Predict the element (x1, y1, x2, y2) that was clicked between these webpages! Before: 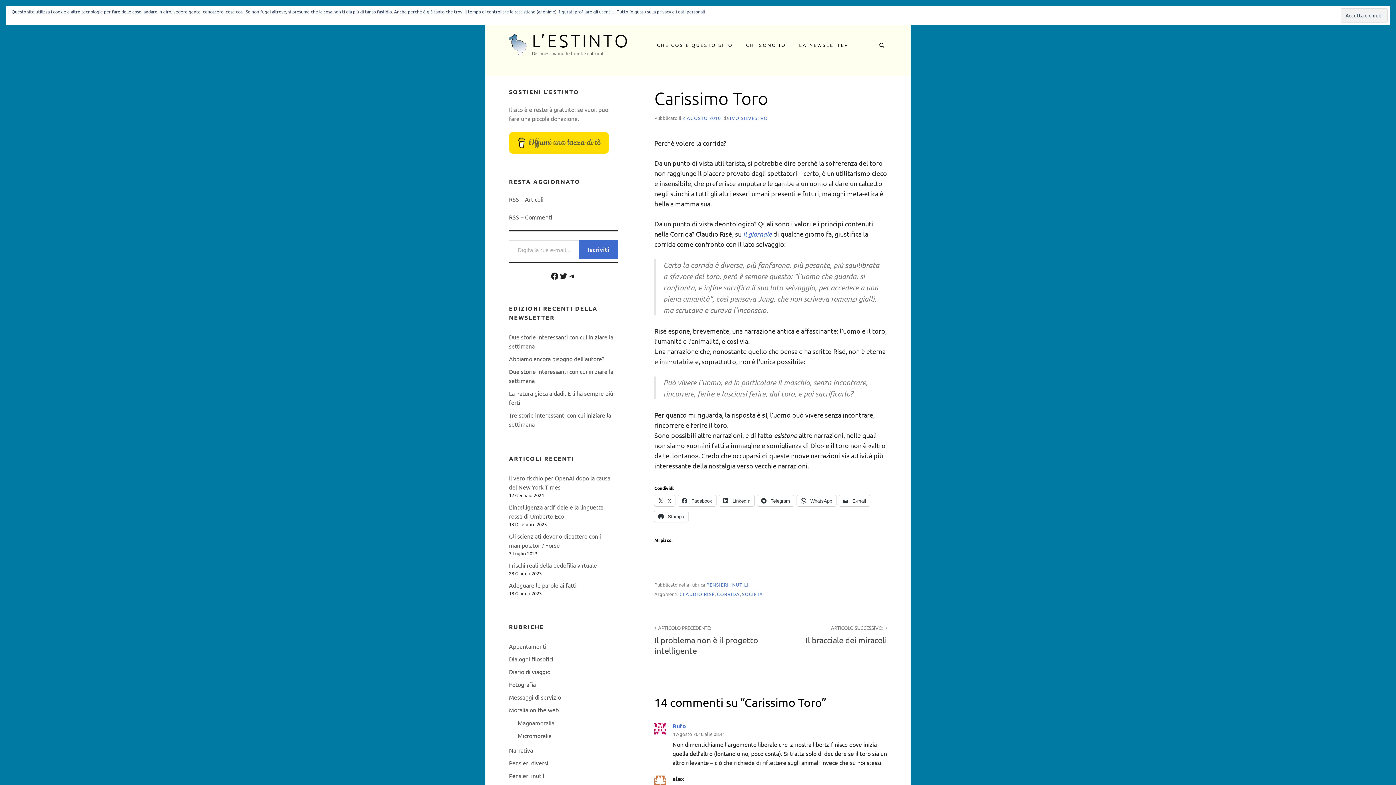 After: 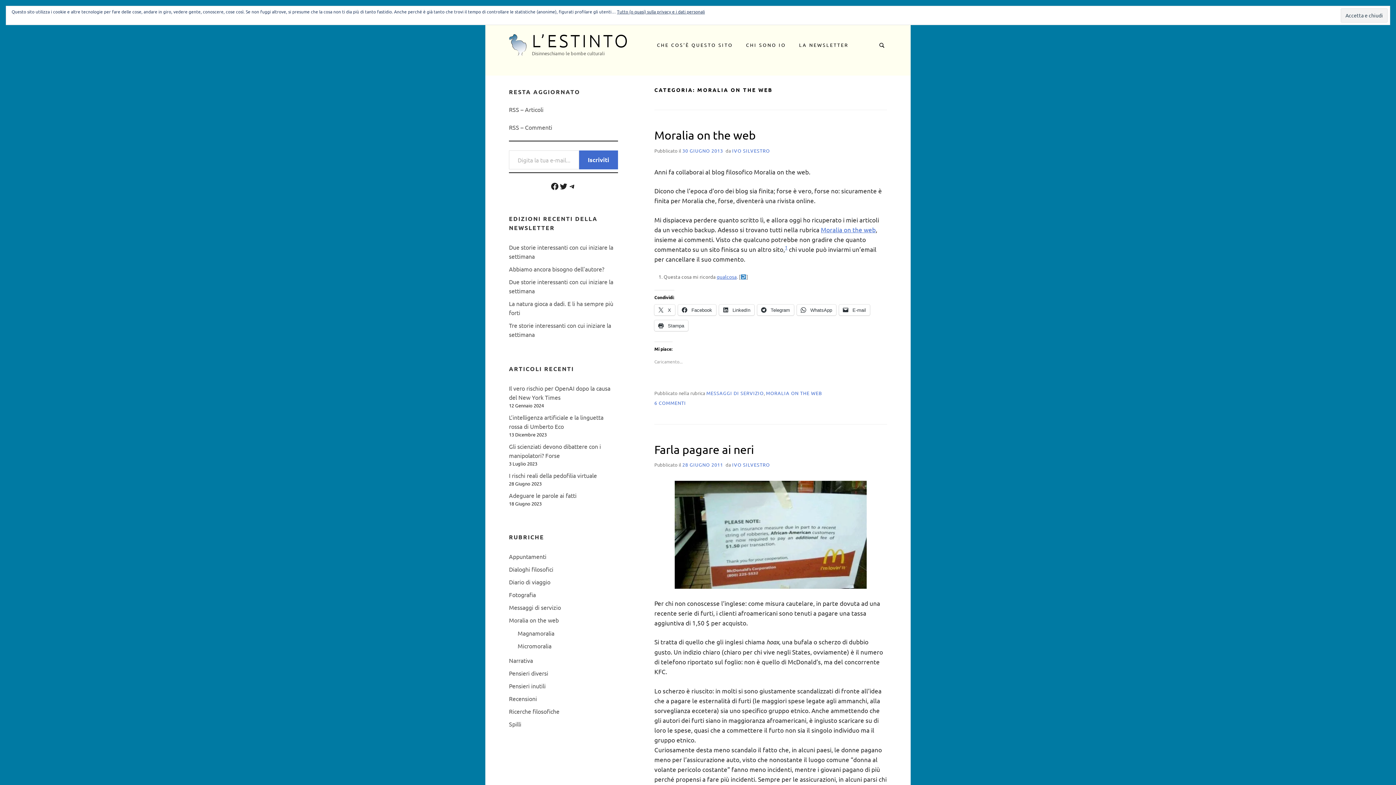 Action: label: Moralia on the web bbox: (509, 706, 558, 713)